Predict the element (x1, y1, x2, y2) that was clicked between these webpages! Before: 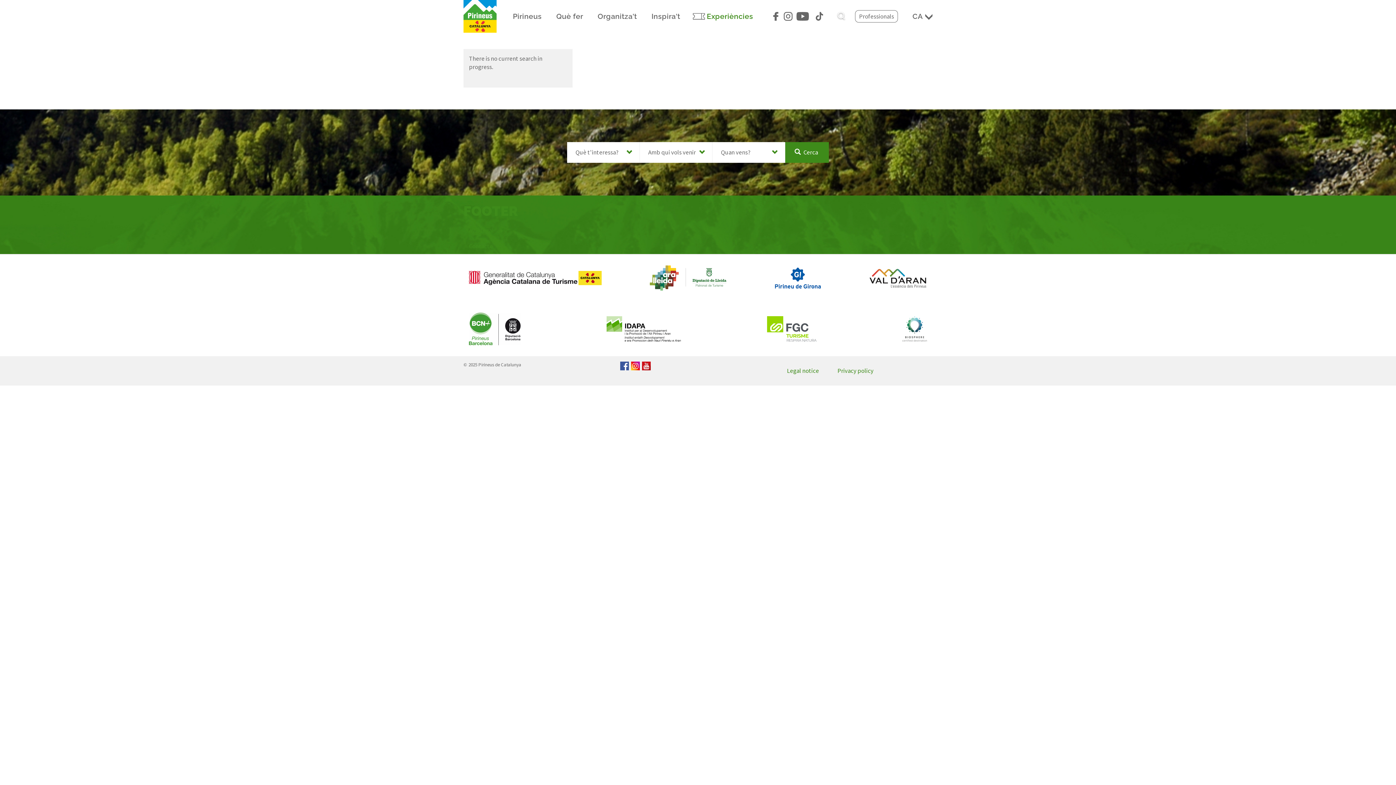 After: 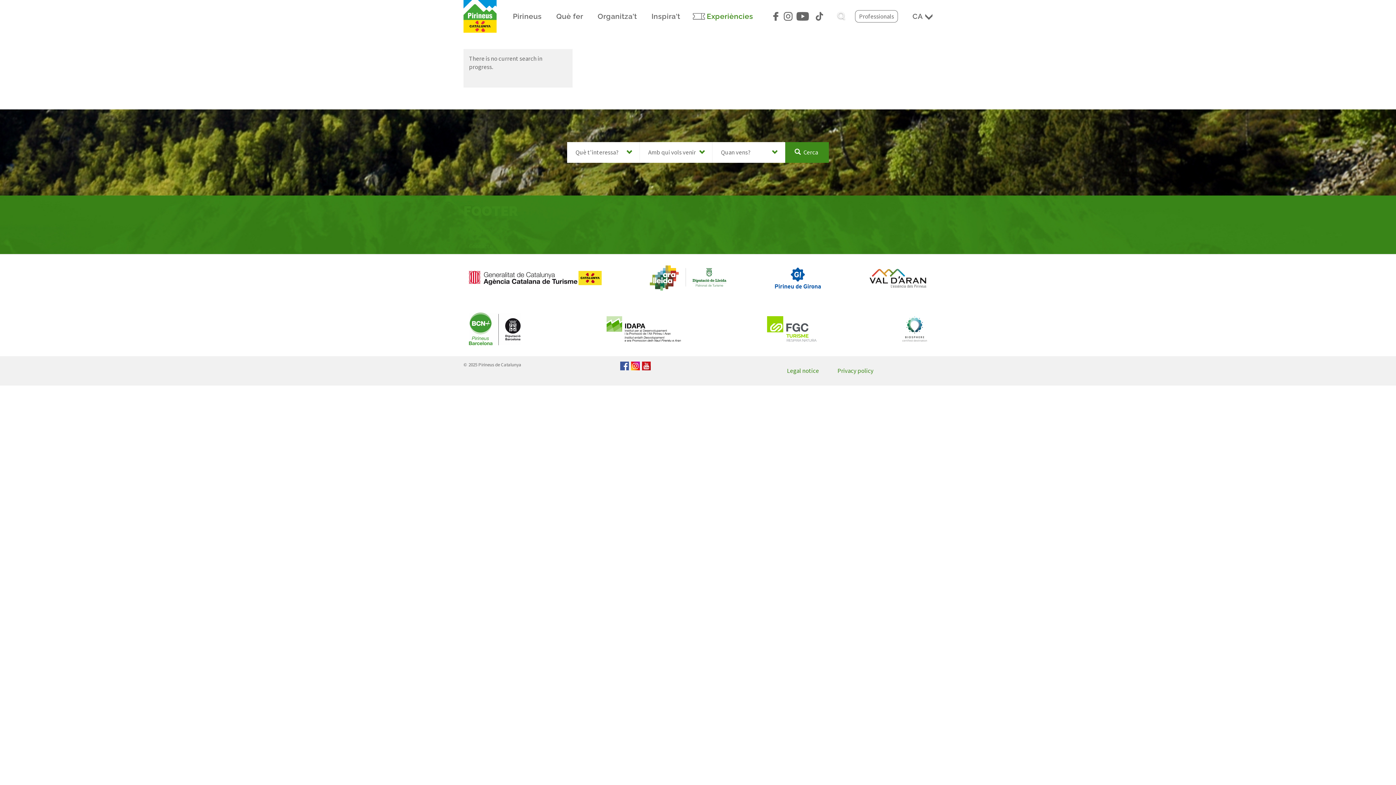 Action: bbox: (812, 12, 826, 20)